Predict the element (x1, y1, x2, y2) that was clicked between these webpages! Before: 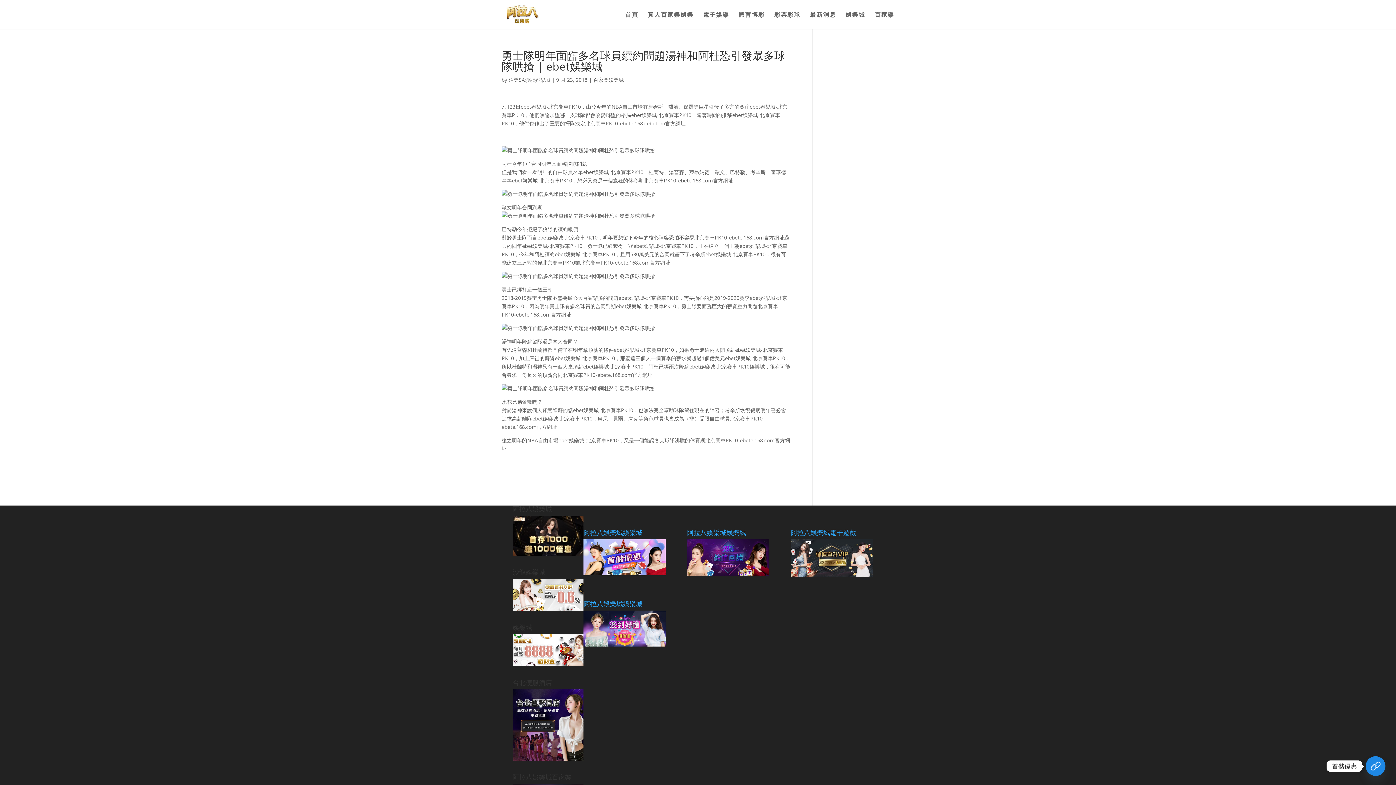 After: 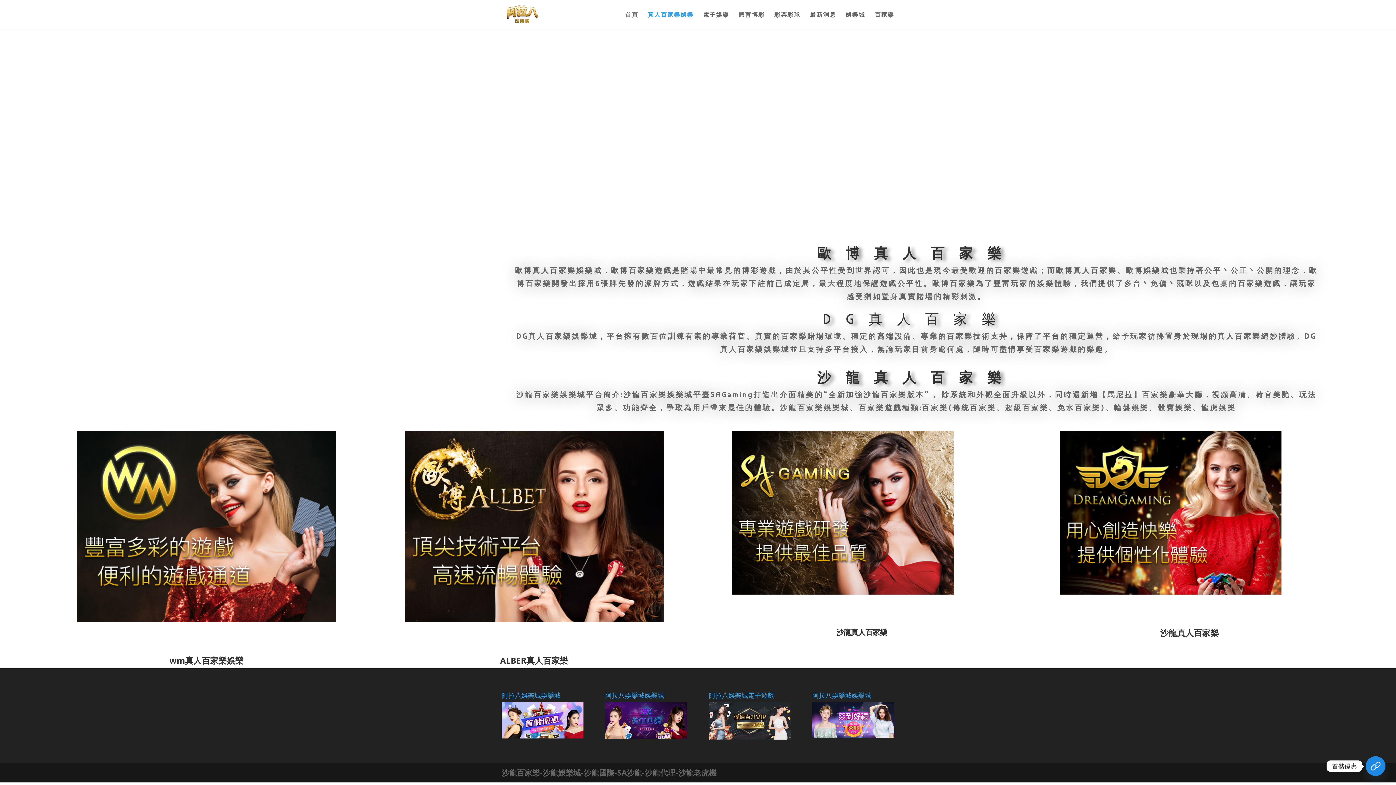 Action: bbox: (648, 12, 693, 29) label: 真人百家樂娛樂